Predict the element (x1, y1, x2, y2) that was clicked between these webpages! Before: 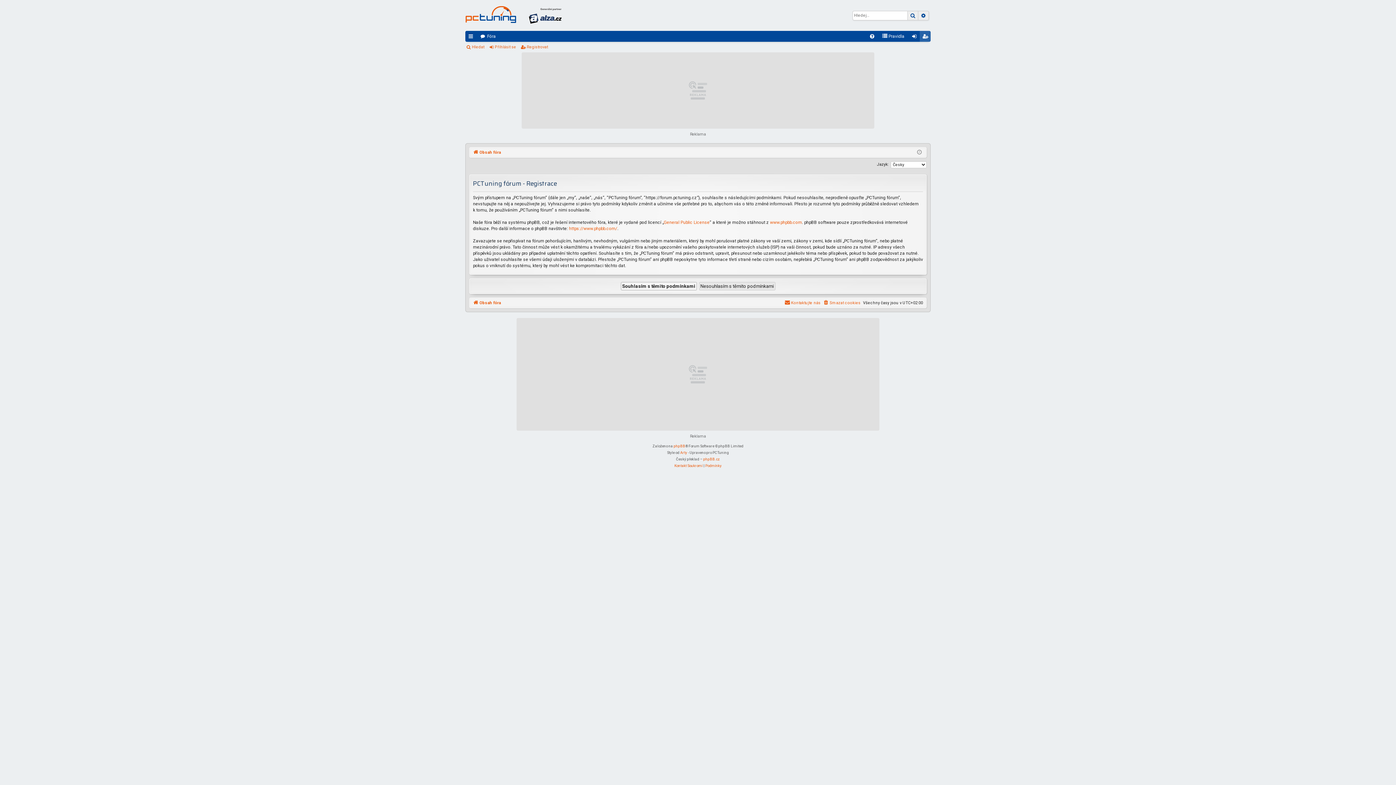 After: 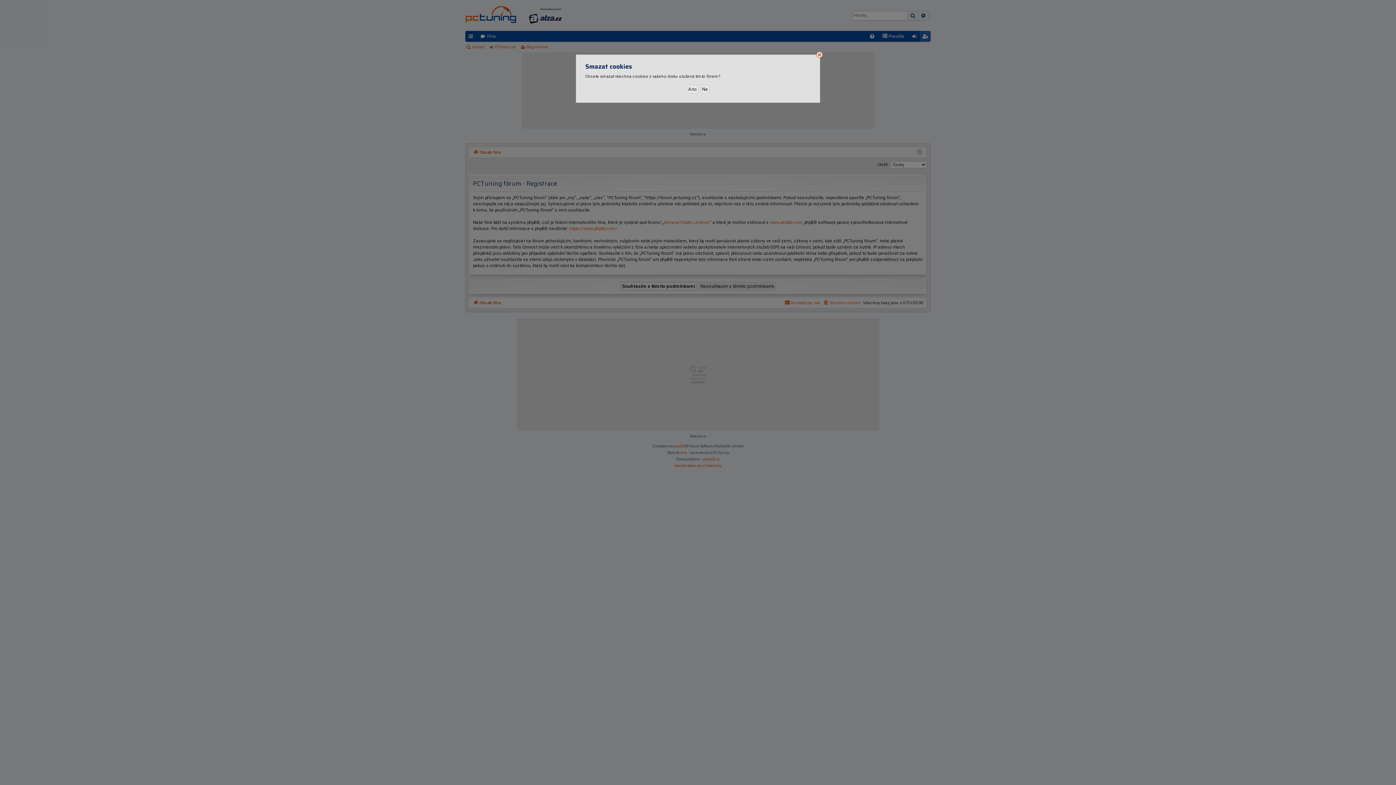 Action: bbox: (823, 299, 860, 307) label: Smazat cookies